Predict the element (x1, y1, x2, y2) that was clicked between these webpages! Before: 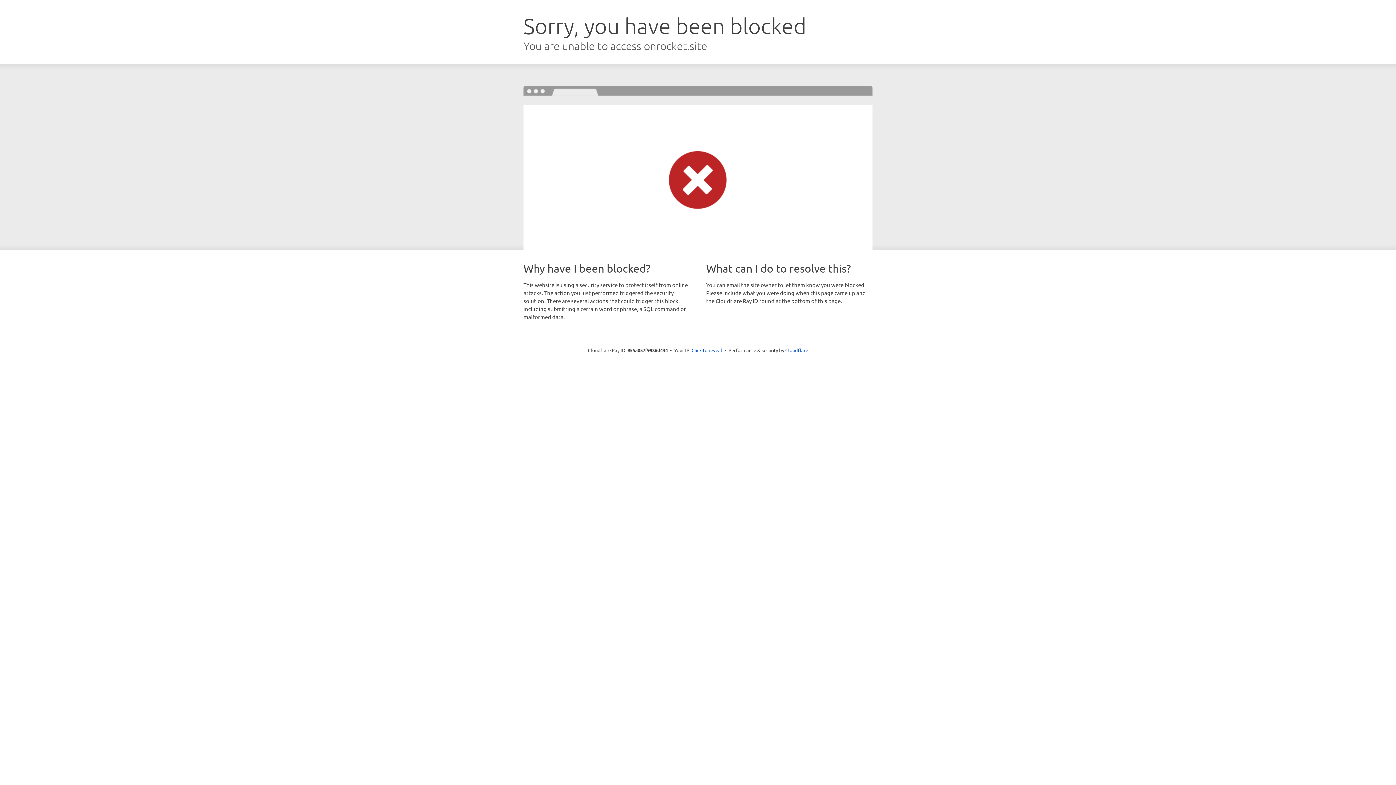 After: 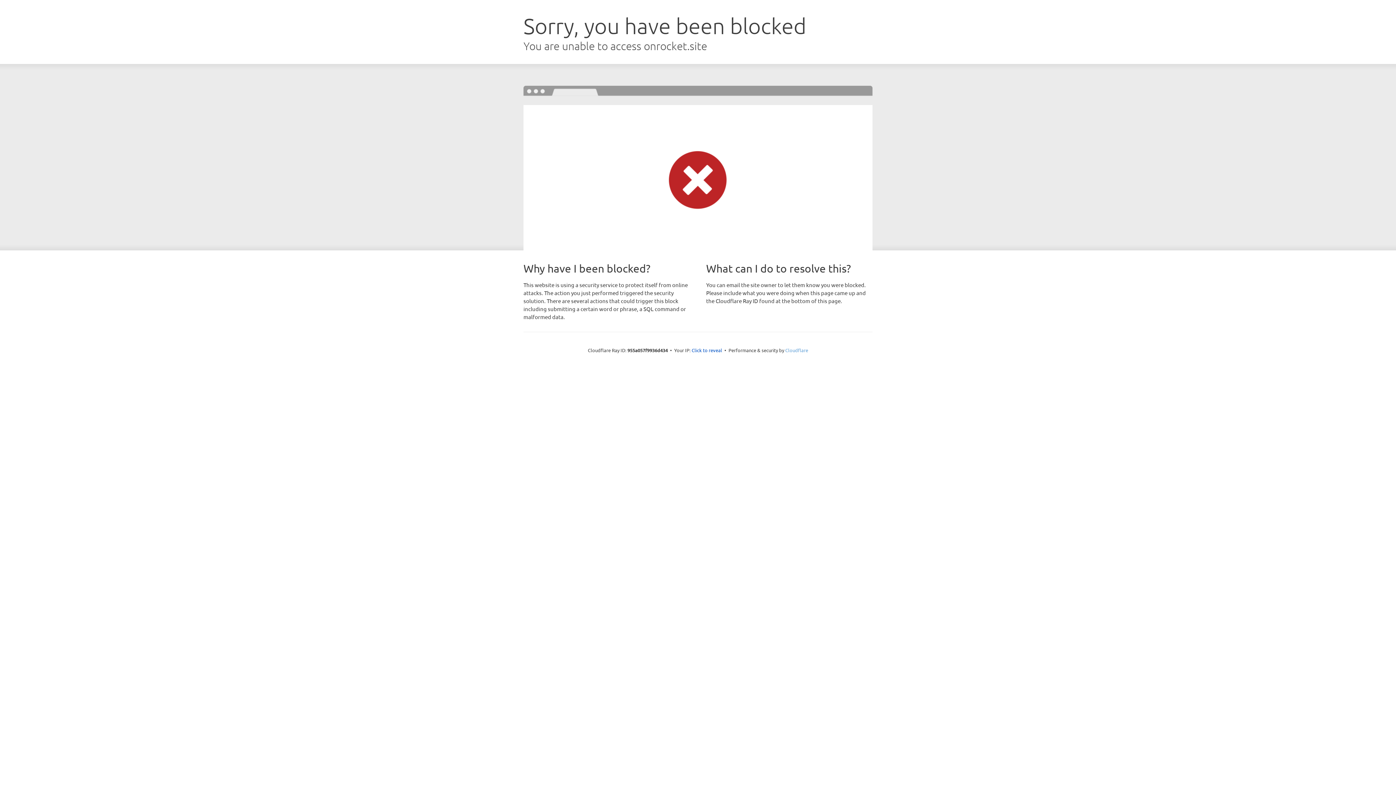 Action: label: Cloudflare bbox: (785, 347, 808, 353)